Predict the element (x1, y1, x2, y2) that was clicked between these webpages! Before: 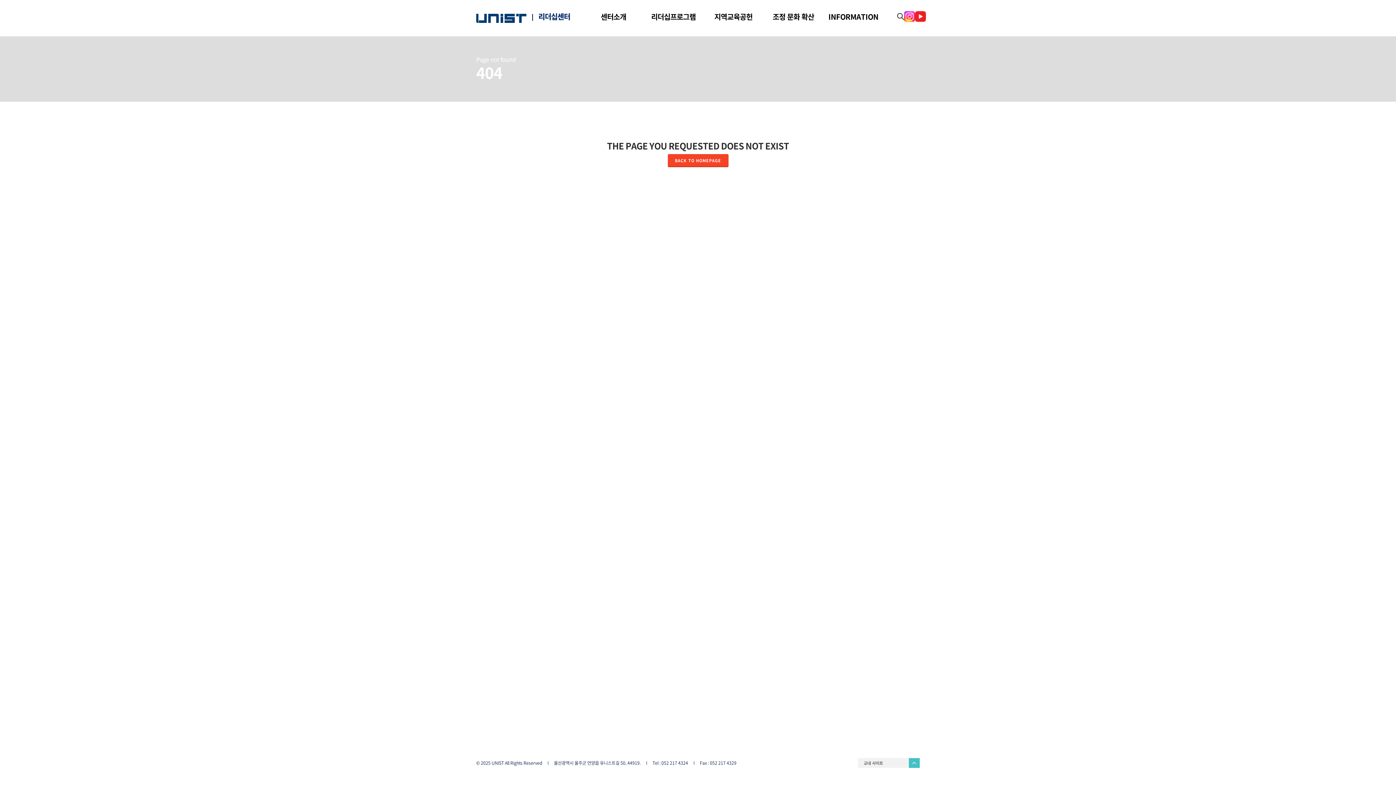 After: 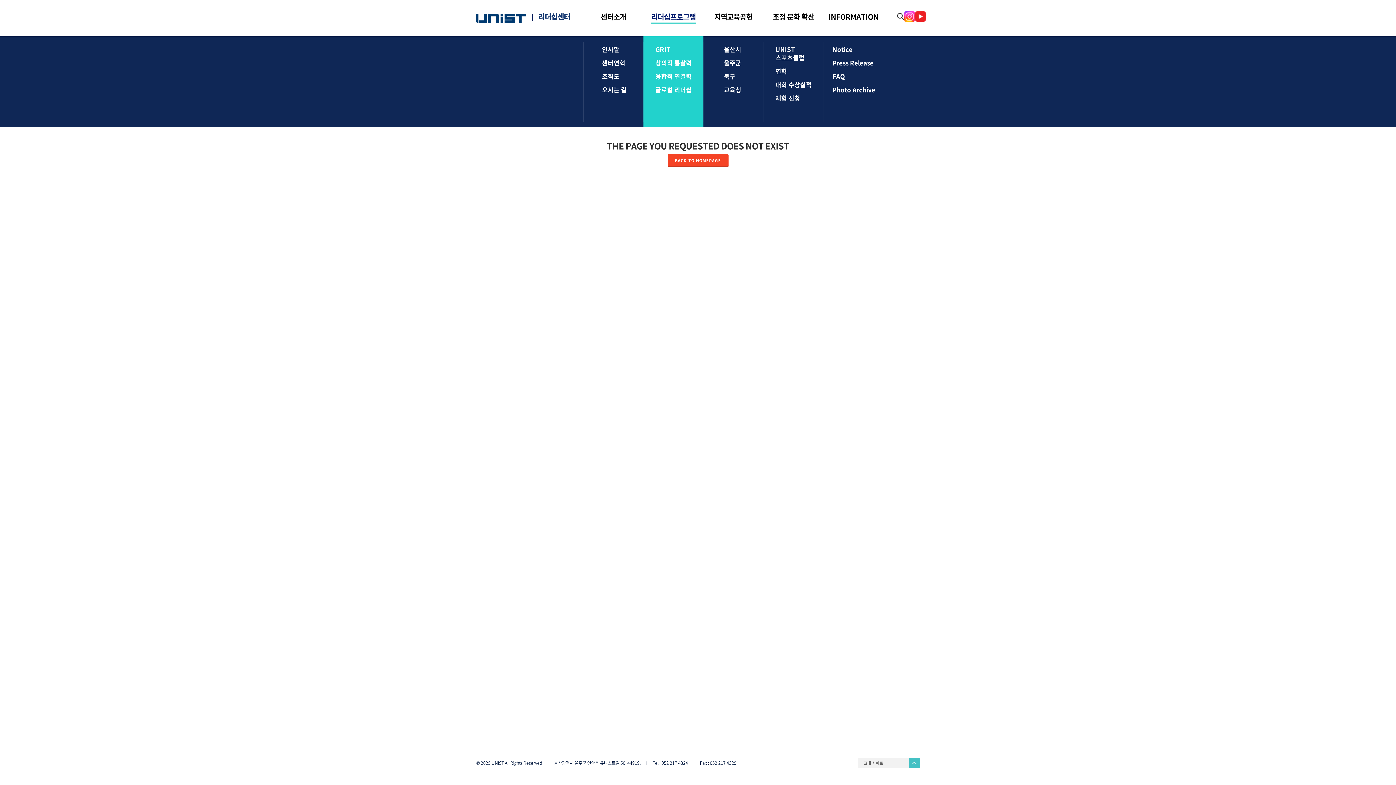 Action: label: 리더십프로그램 bbox: (651, 0, 695, 36)